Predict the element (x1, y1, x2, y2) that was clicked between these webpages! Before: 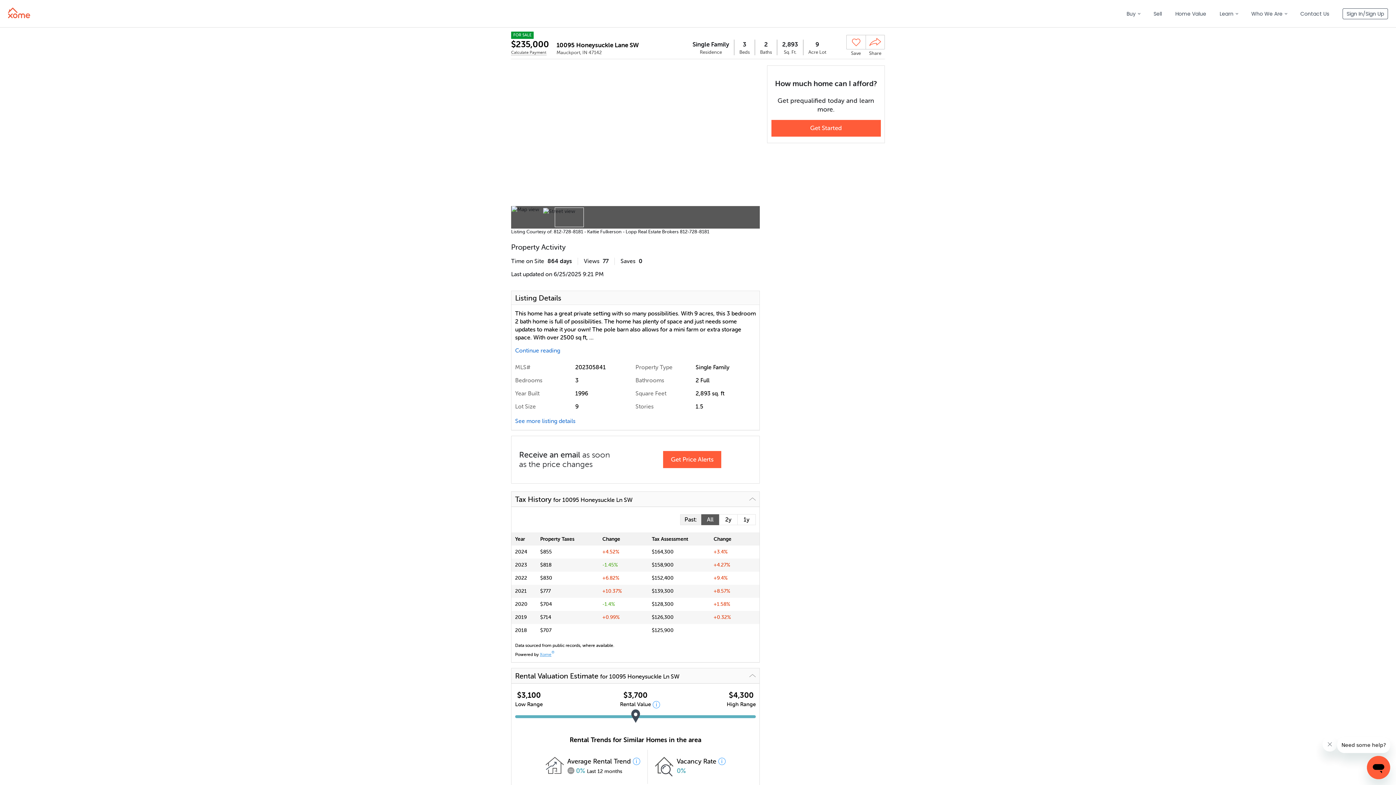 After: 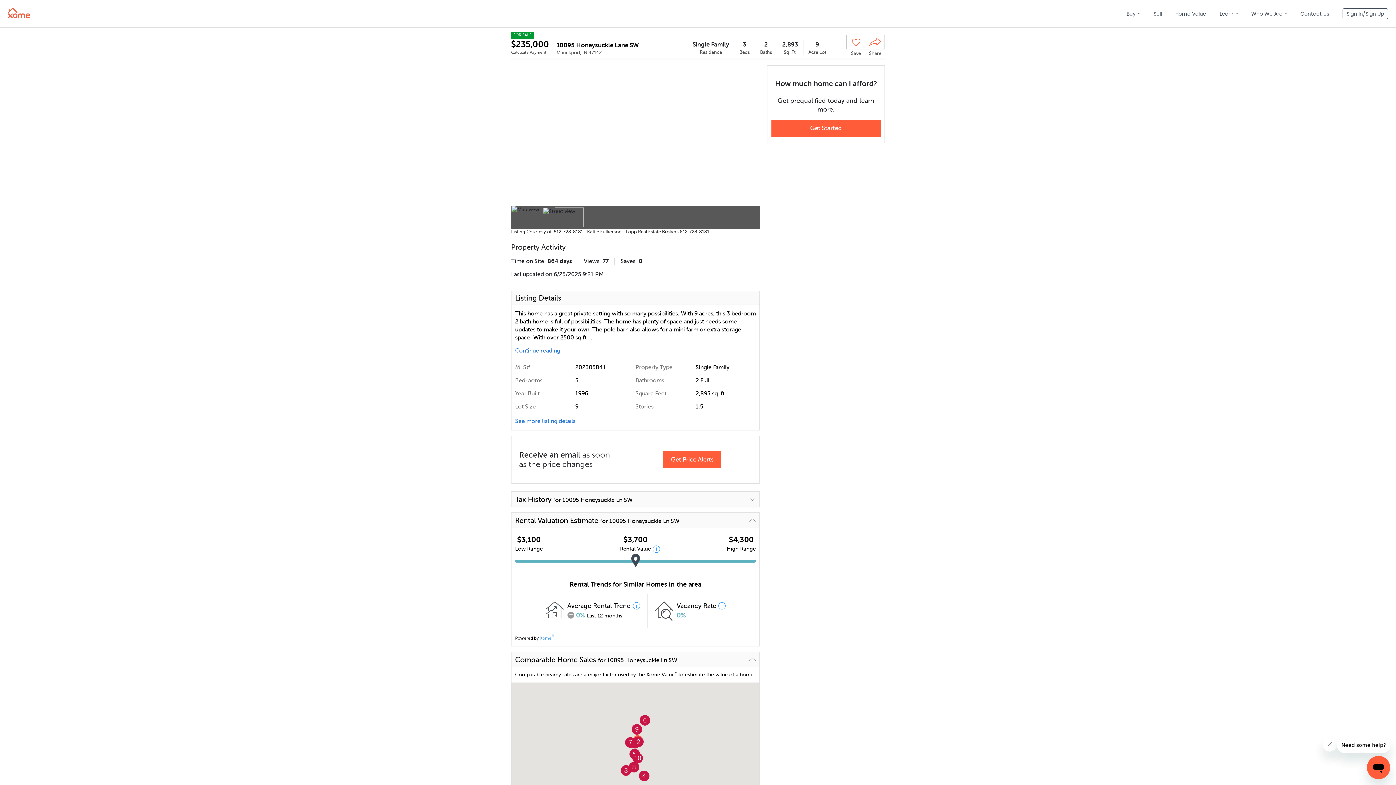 Action: label: Tax History for 10095 Honeysuckle Ln SW bbox: (511, 491, 759, 507)